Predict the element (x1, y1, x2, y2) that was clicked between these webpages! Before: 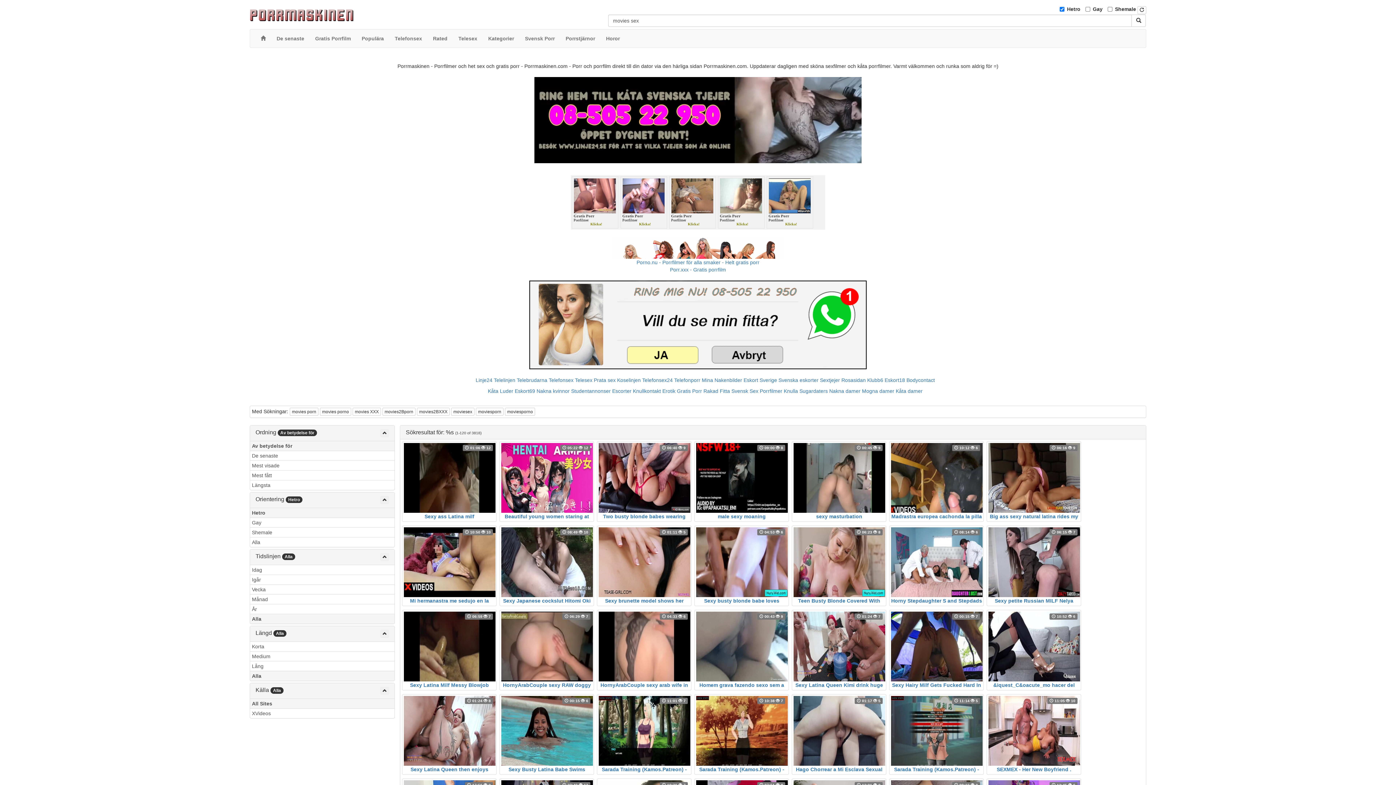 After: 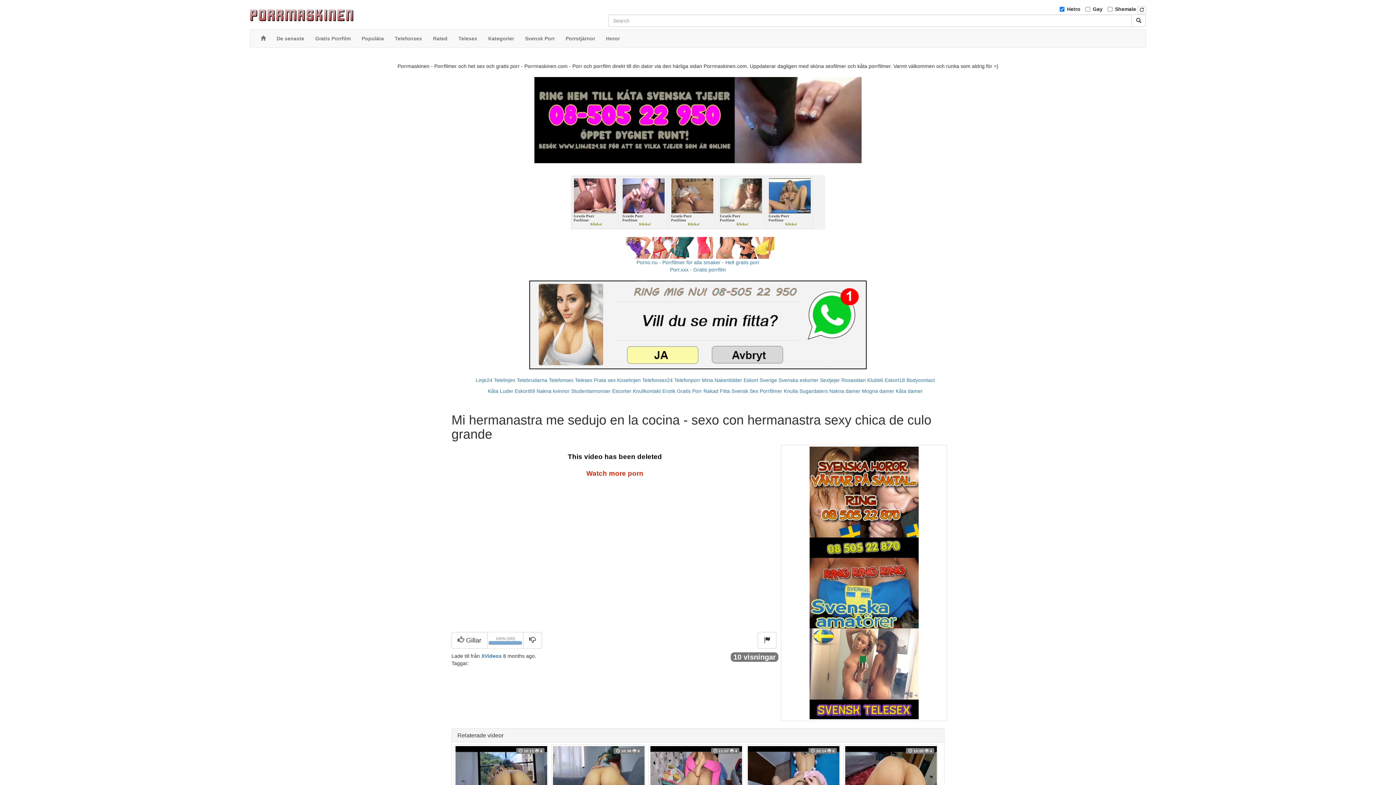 Action: bbox: (404, 527, 495, 604) label:  10:50  10
Mi hermanastra me sedujo en la cocina - sexo con hermanastra sexy chica de culo grande